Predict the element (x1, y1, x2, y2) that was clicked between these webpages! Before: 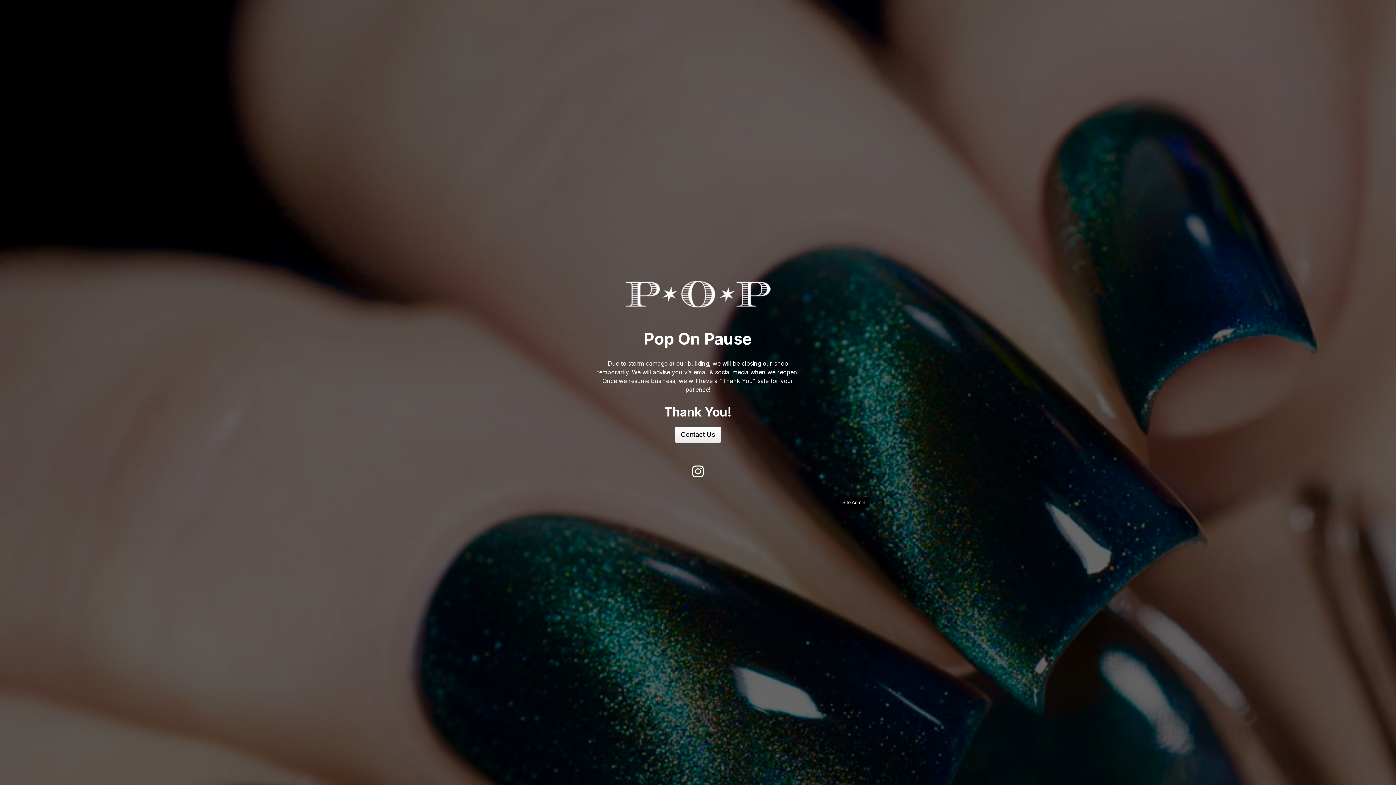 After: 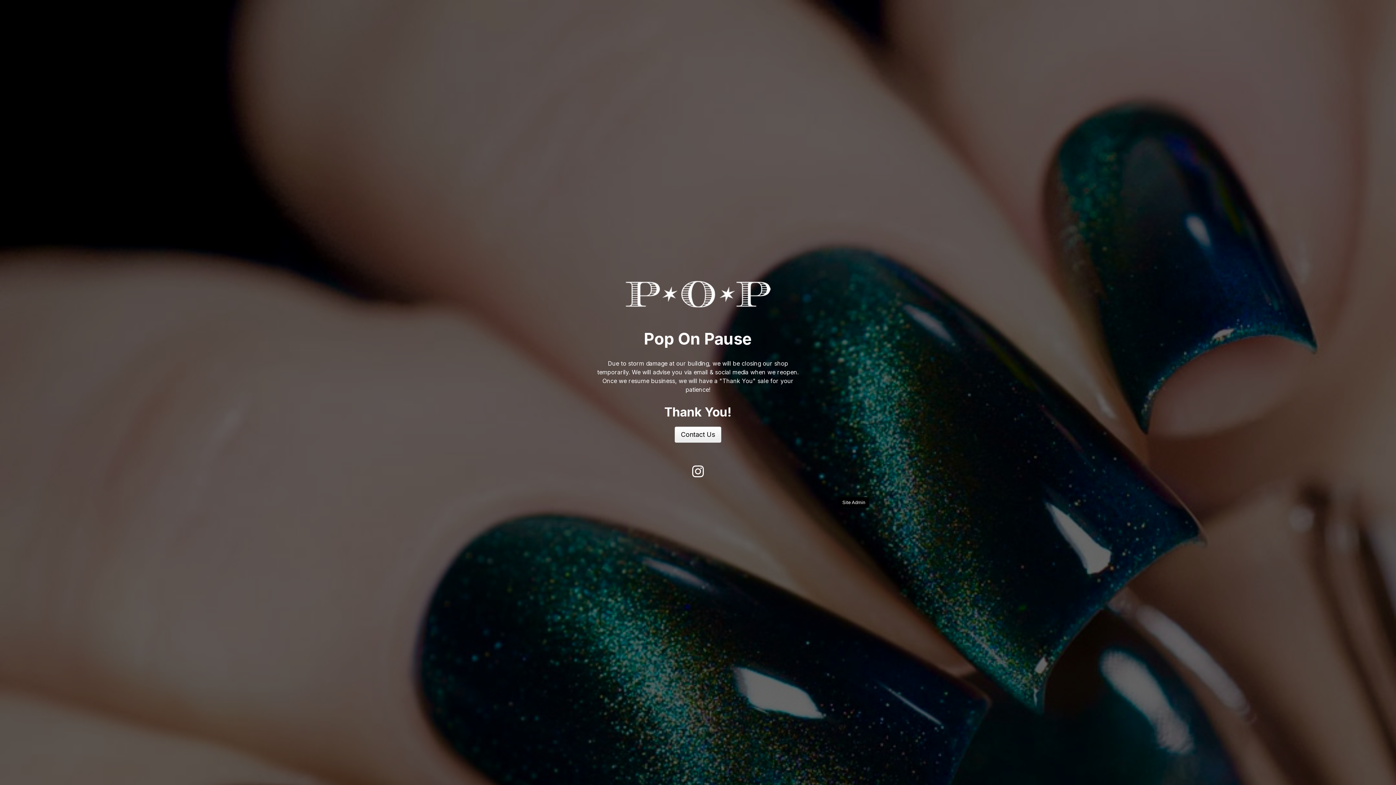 Action: label: Contact Us bbox: (674, 427, 721, 443)